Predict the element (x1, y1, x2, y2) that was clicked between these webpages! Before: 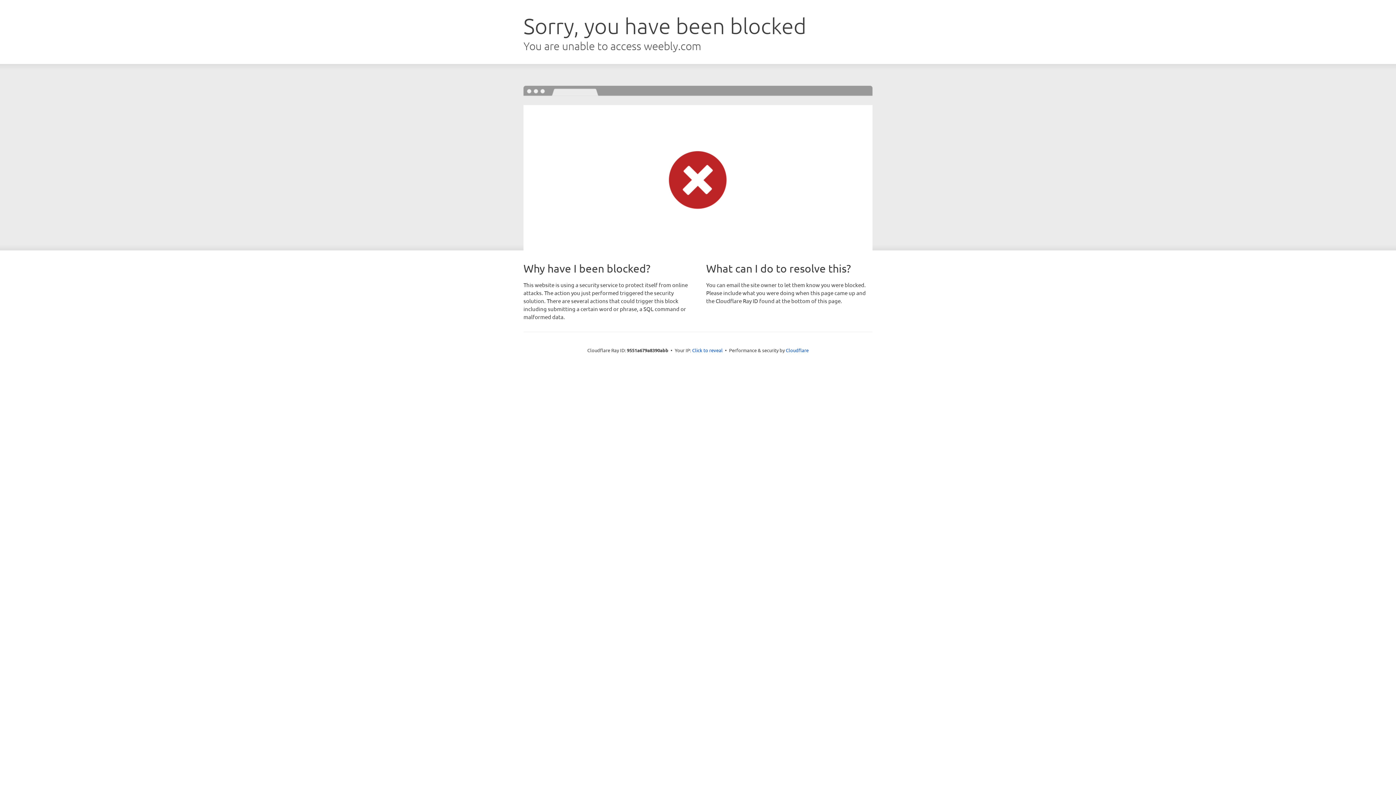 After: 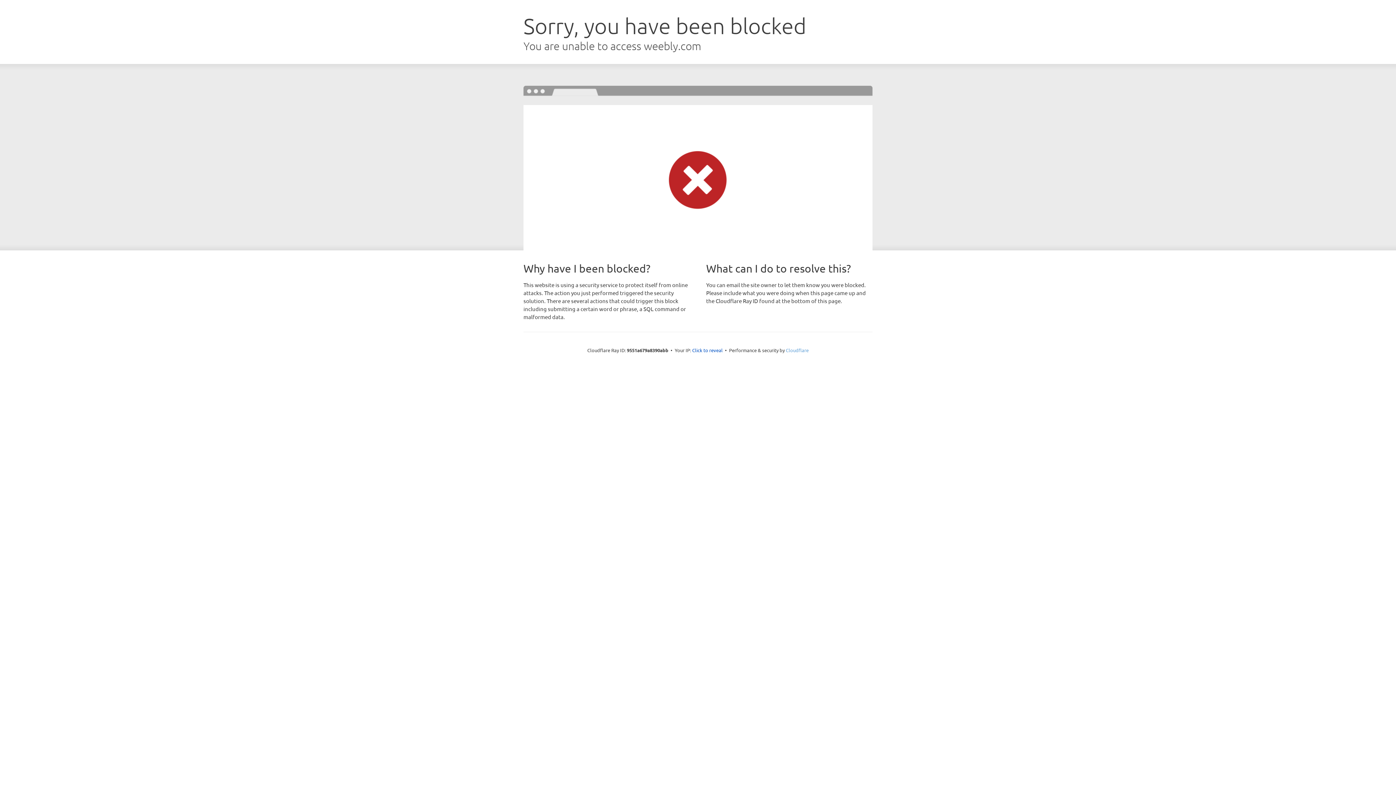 Action: bbox: (786, 347, 808, 353) label: Cloudflare